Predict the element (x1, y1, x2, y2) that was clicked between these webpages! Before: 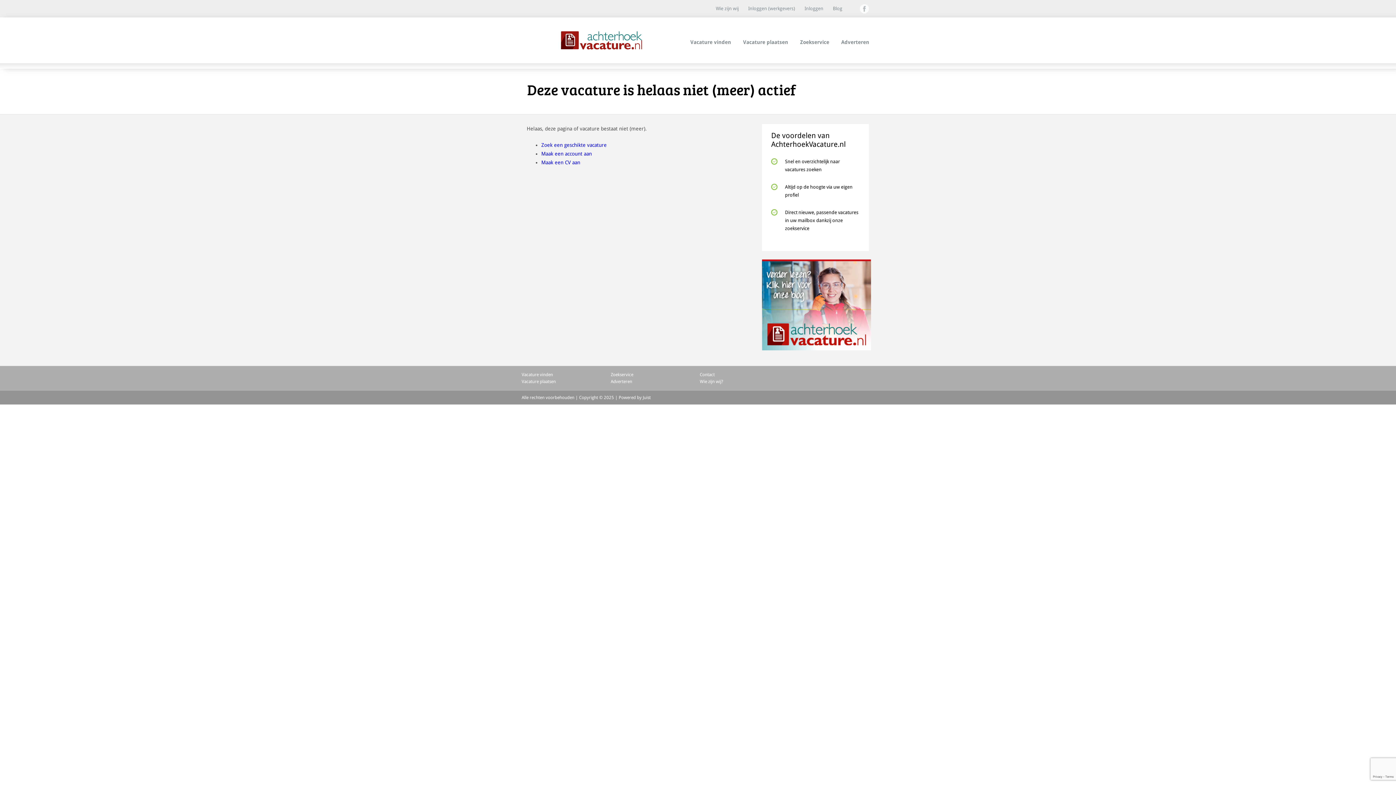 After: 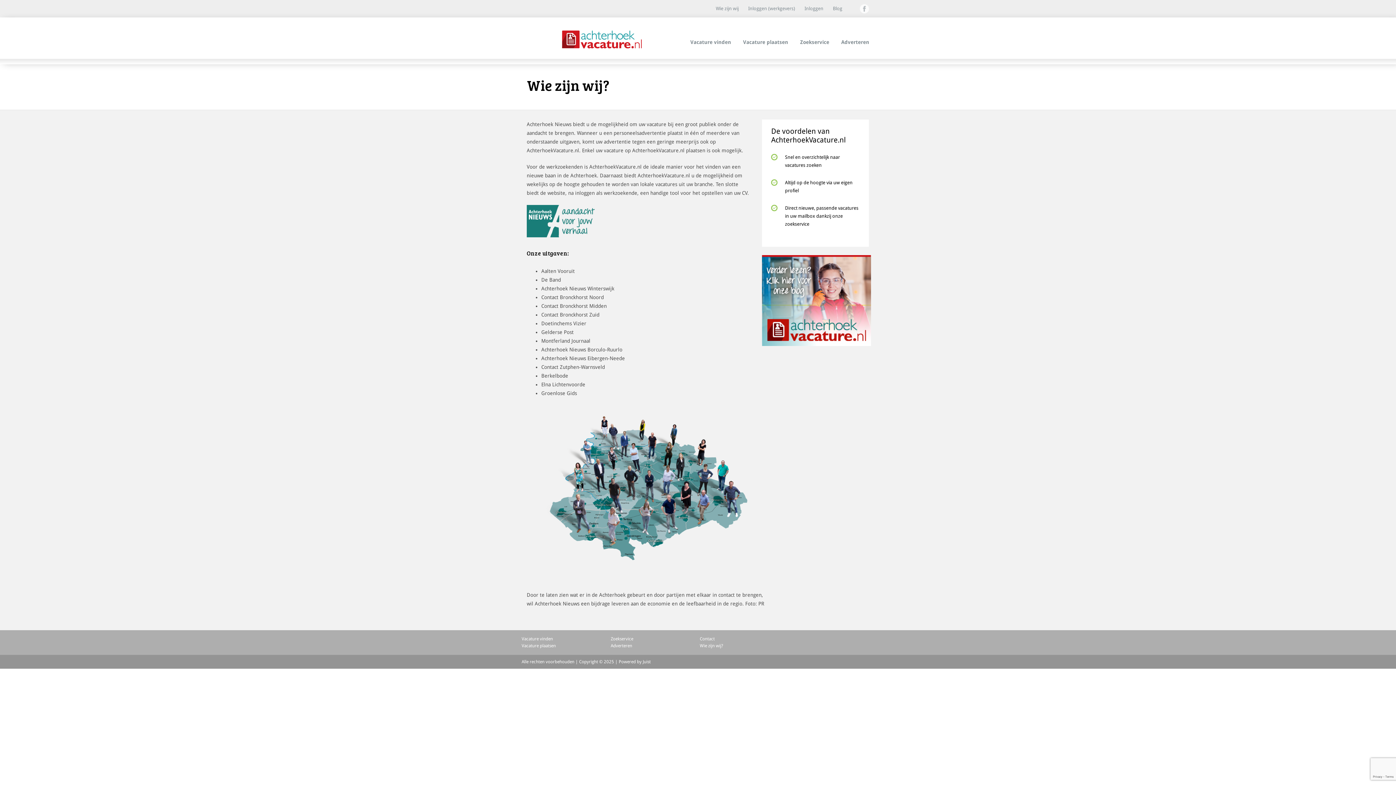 Action: bbox: (700, 379, 723, 384) label: Wie zijn wij?